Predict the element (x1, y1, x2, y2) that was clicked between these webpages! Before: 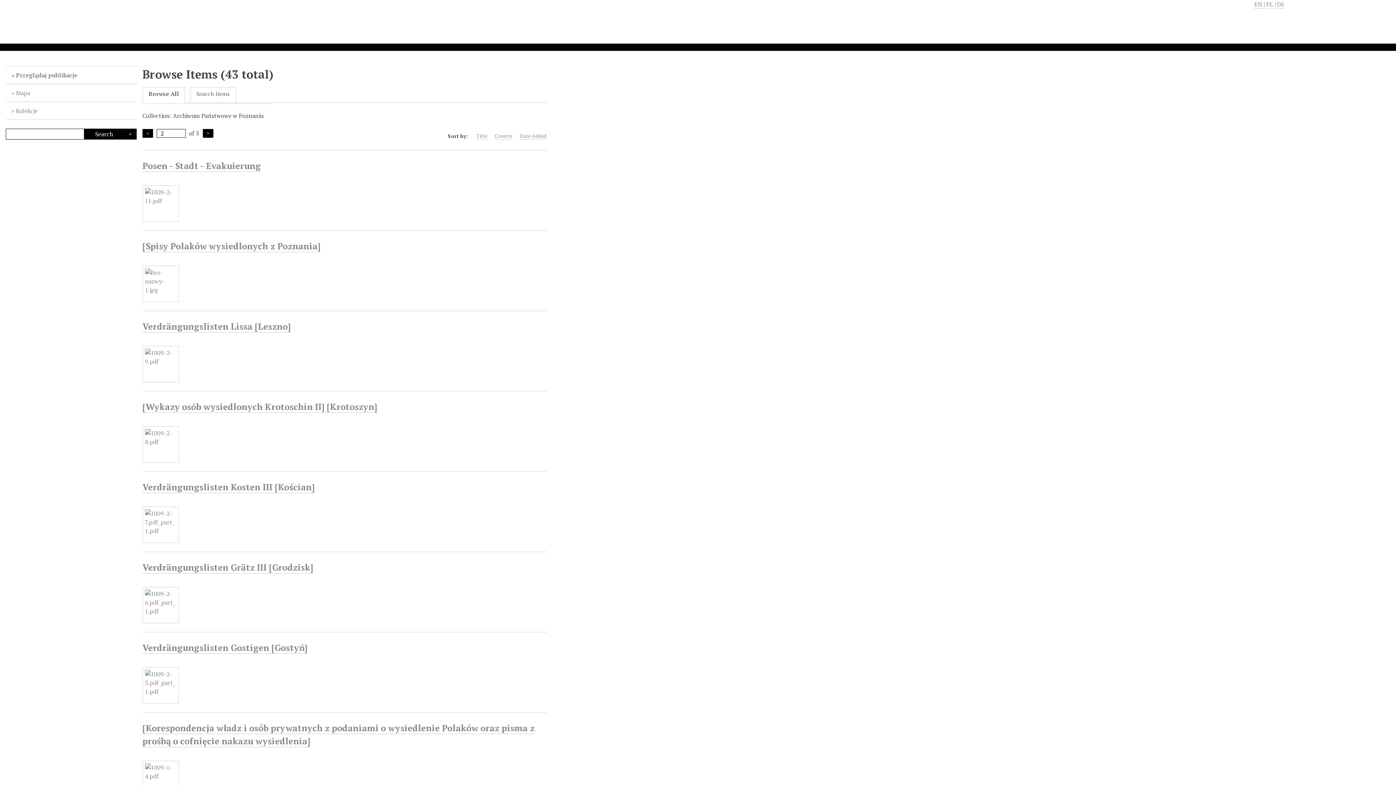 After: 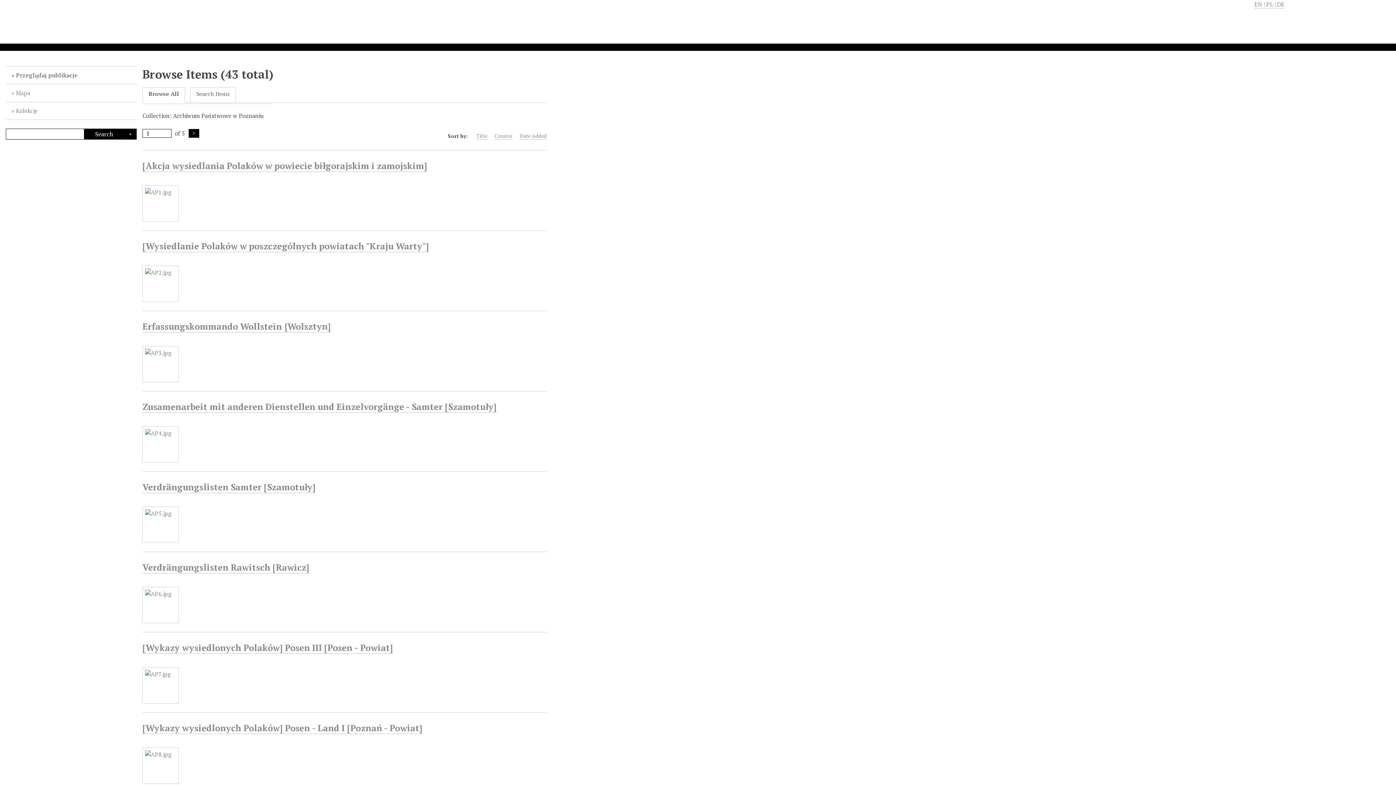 Action: label: < bbox: (142, 129, 153, 137)